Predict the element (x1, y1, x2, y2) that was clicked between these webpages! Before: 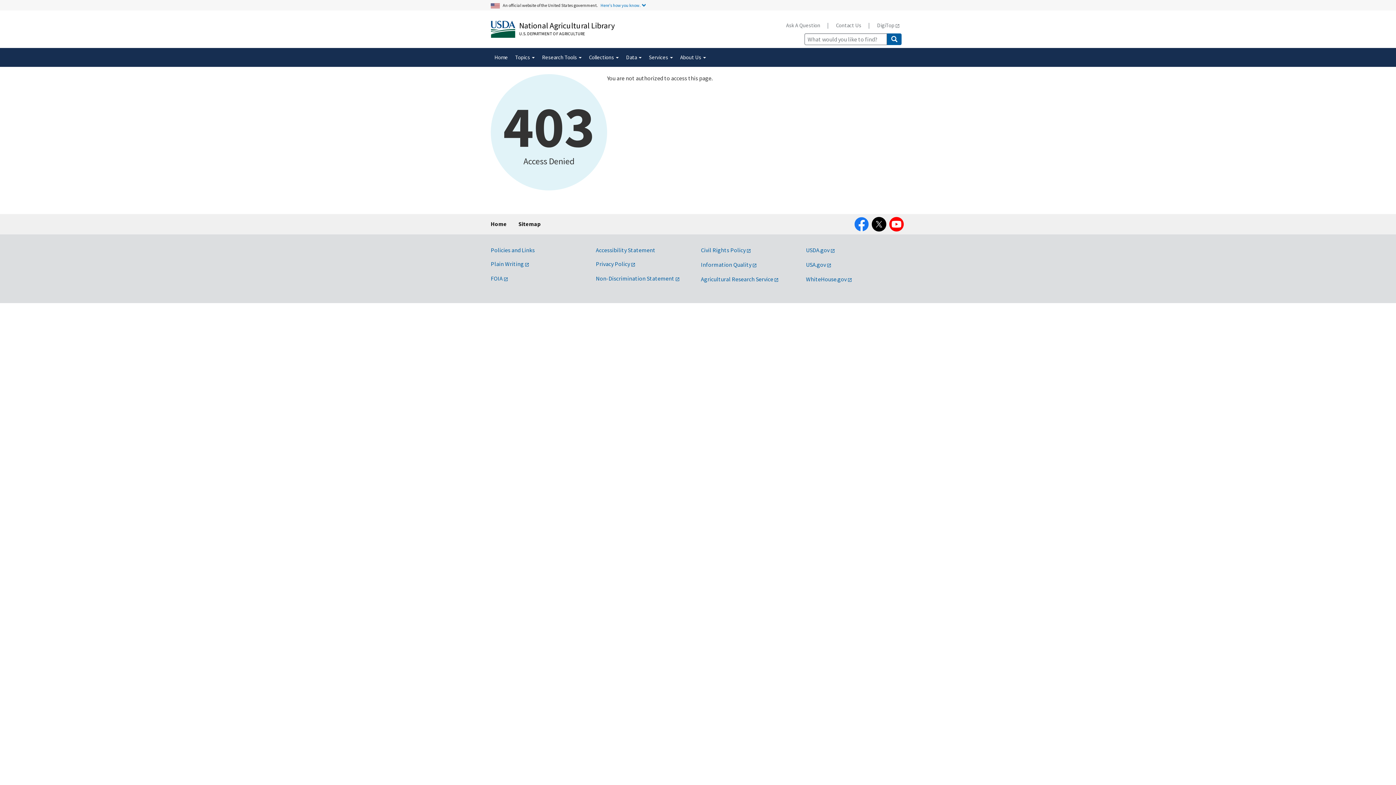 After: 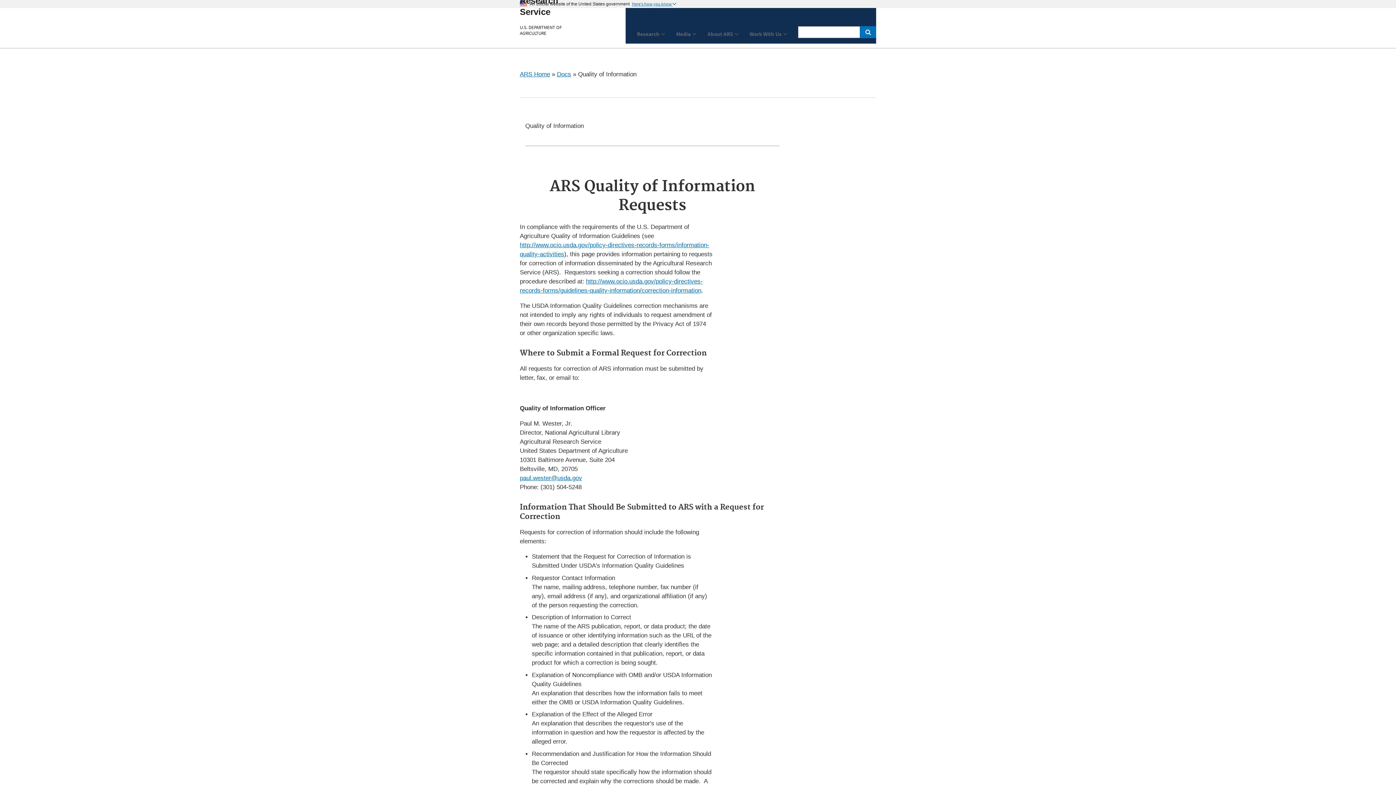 Action: bbox: (701, 261, 757, 268) label: Information Quality